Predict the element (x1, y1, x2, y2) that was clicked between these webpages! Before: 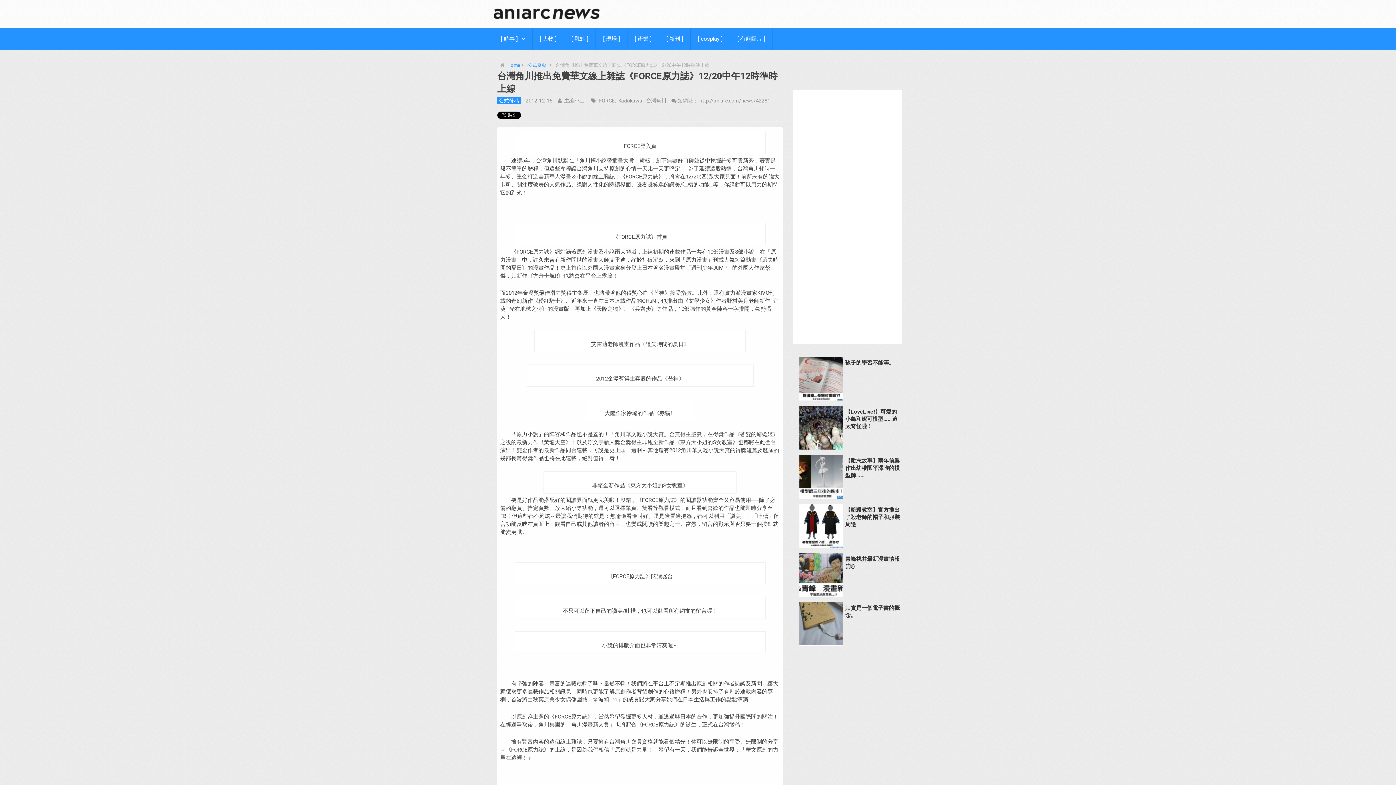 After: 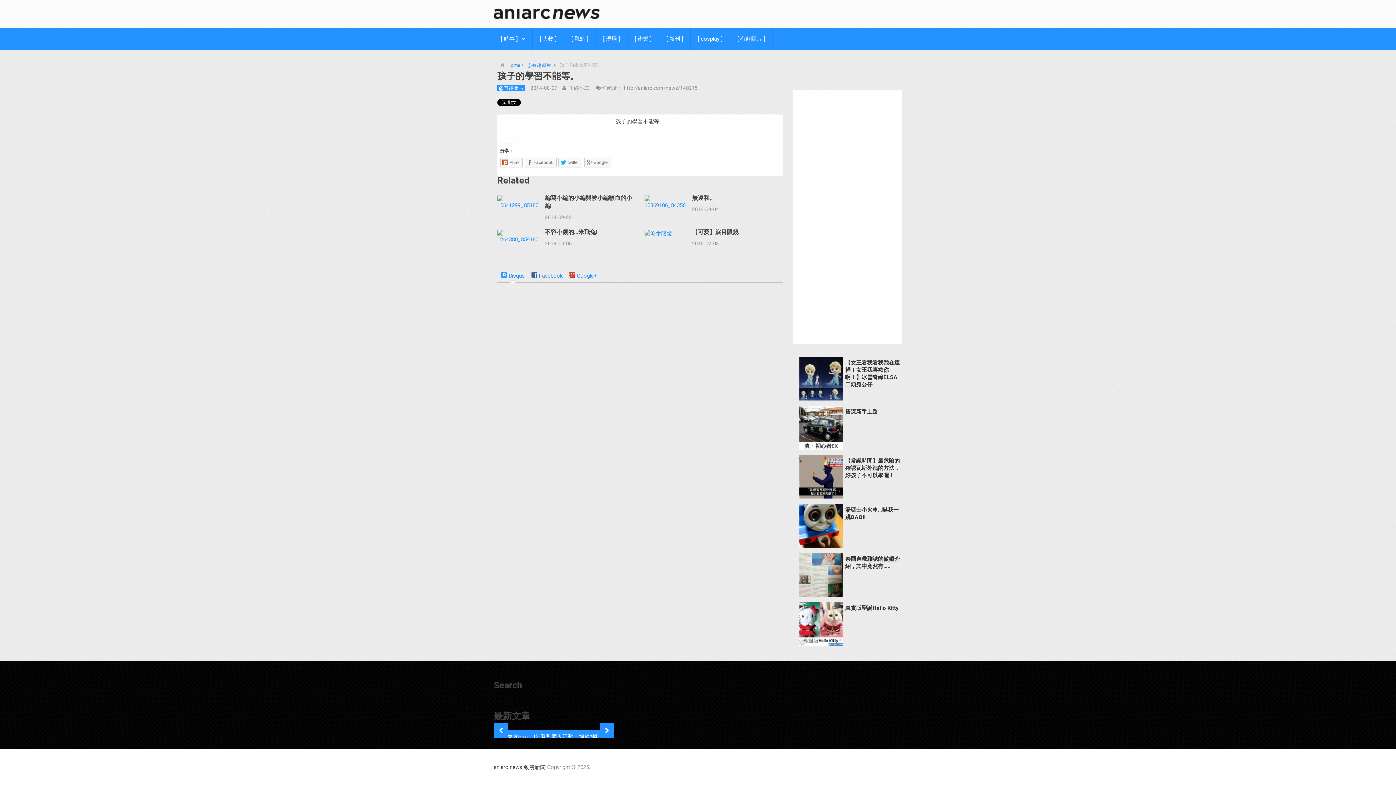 Action: bbox: (799, 395, 843, 402)